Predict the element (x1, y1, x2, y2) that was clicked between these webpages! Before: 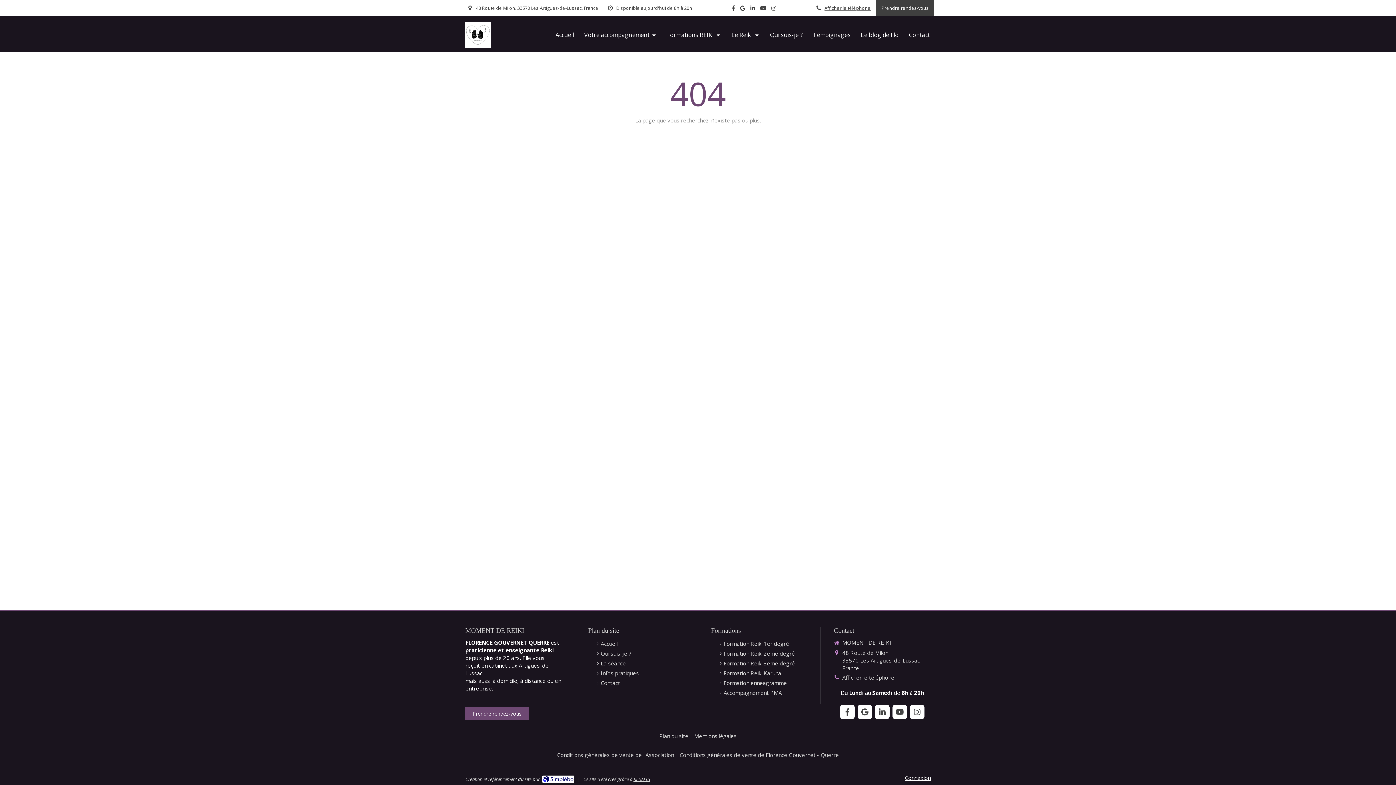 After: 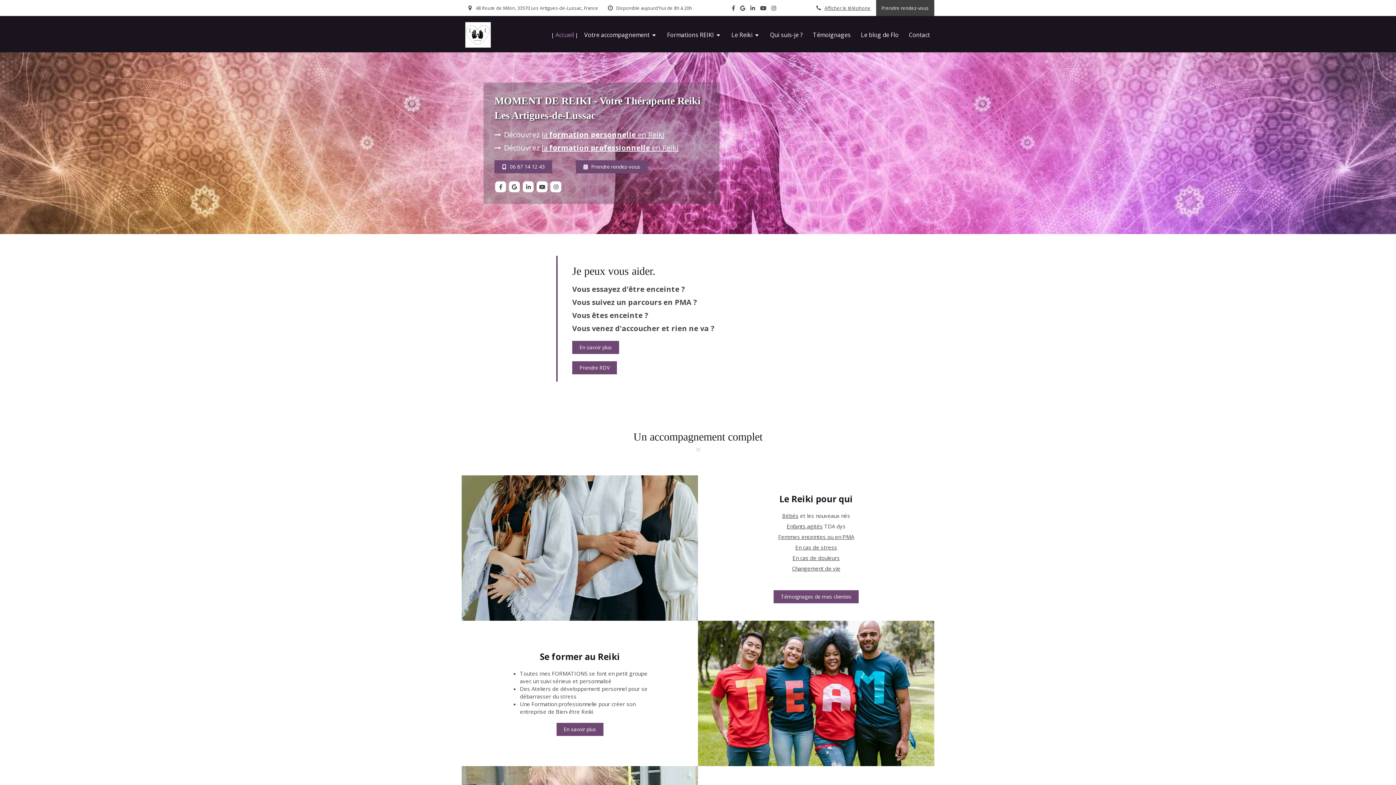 Action: bbox: (465, 41, 490, 49)